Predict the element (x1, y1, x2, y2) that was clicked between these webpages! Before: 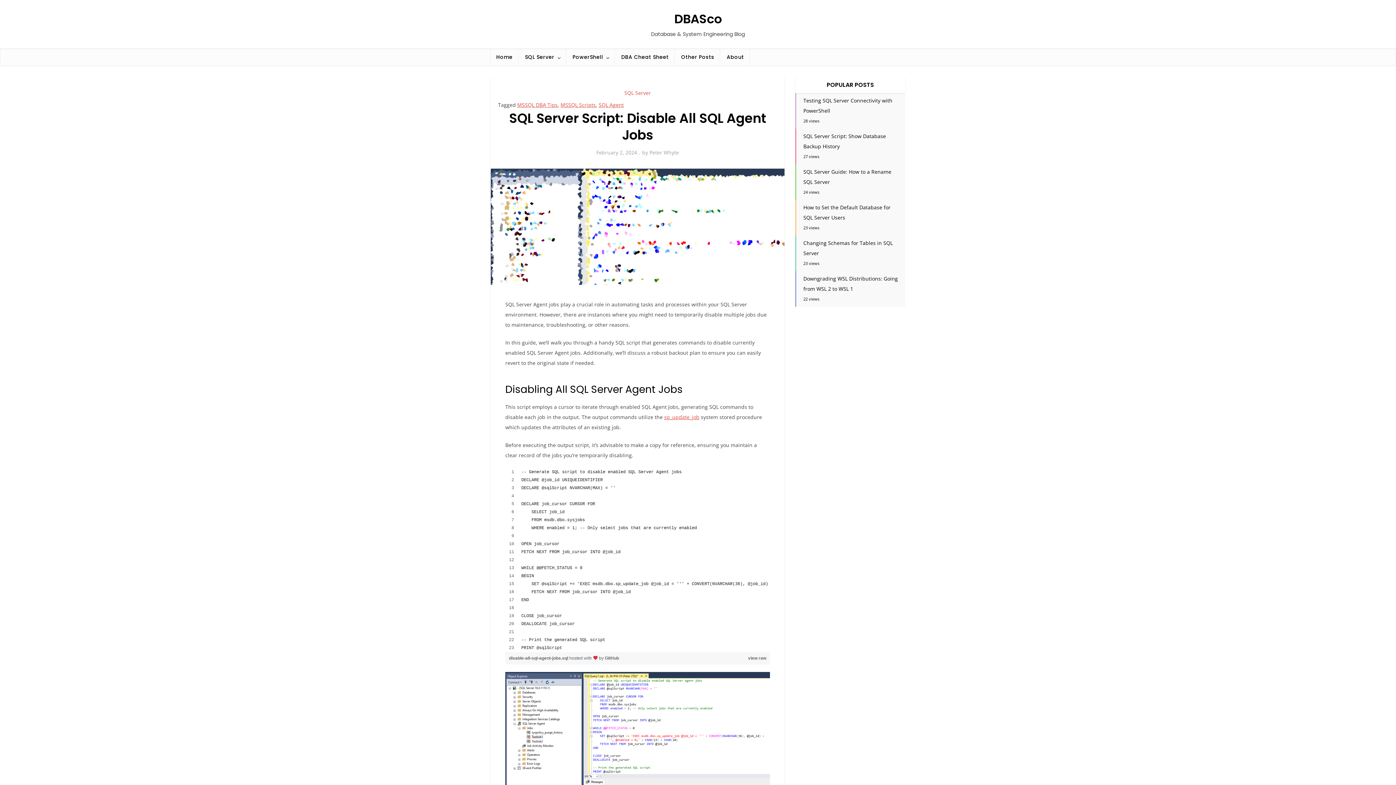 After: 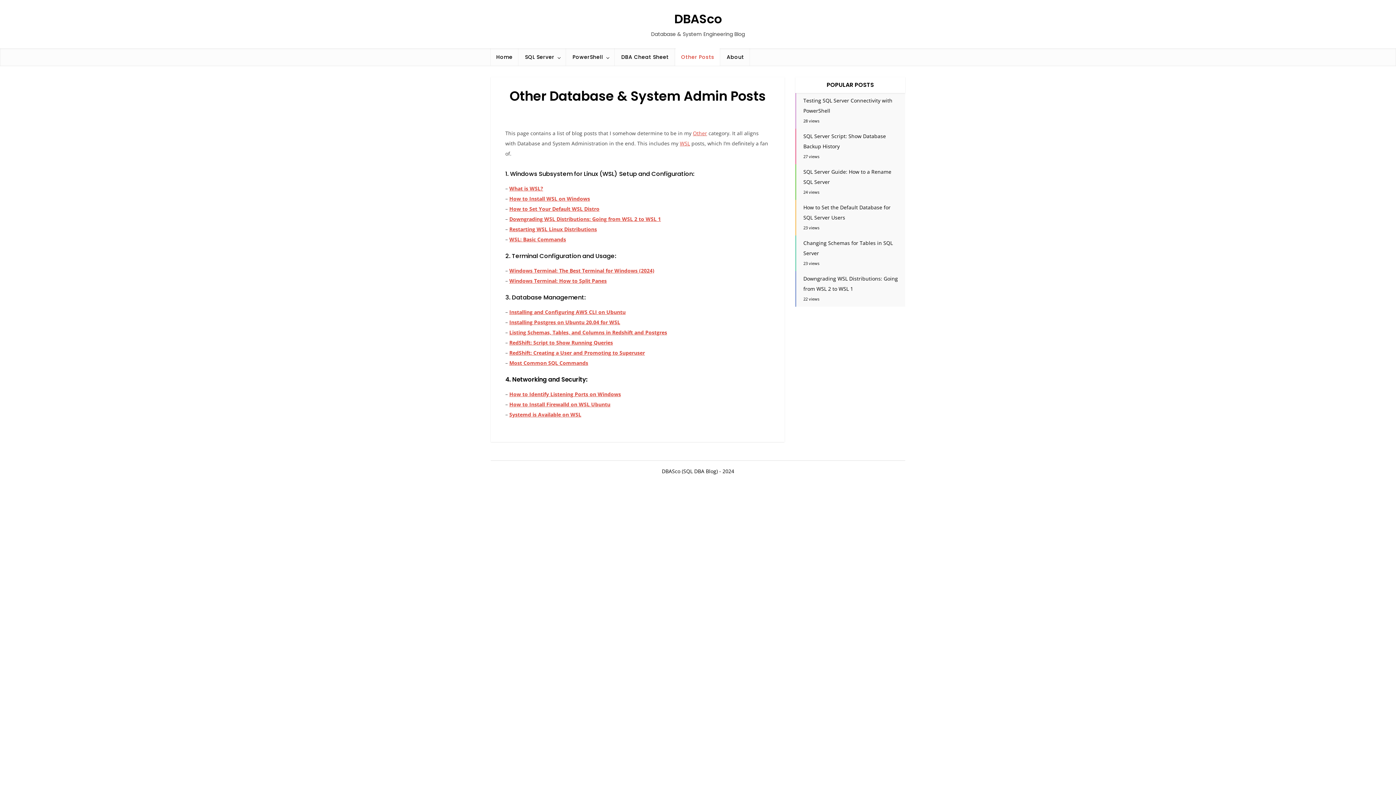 Action: bbox: (675, 48, 720, 65) label: Other Posts